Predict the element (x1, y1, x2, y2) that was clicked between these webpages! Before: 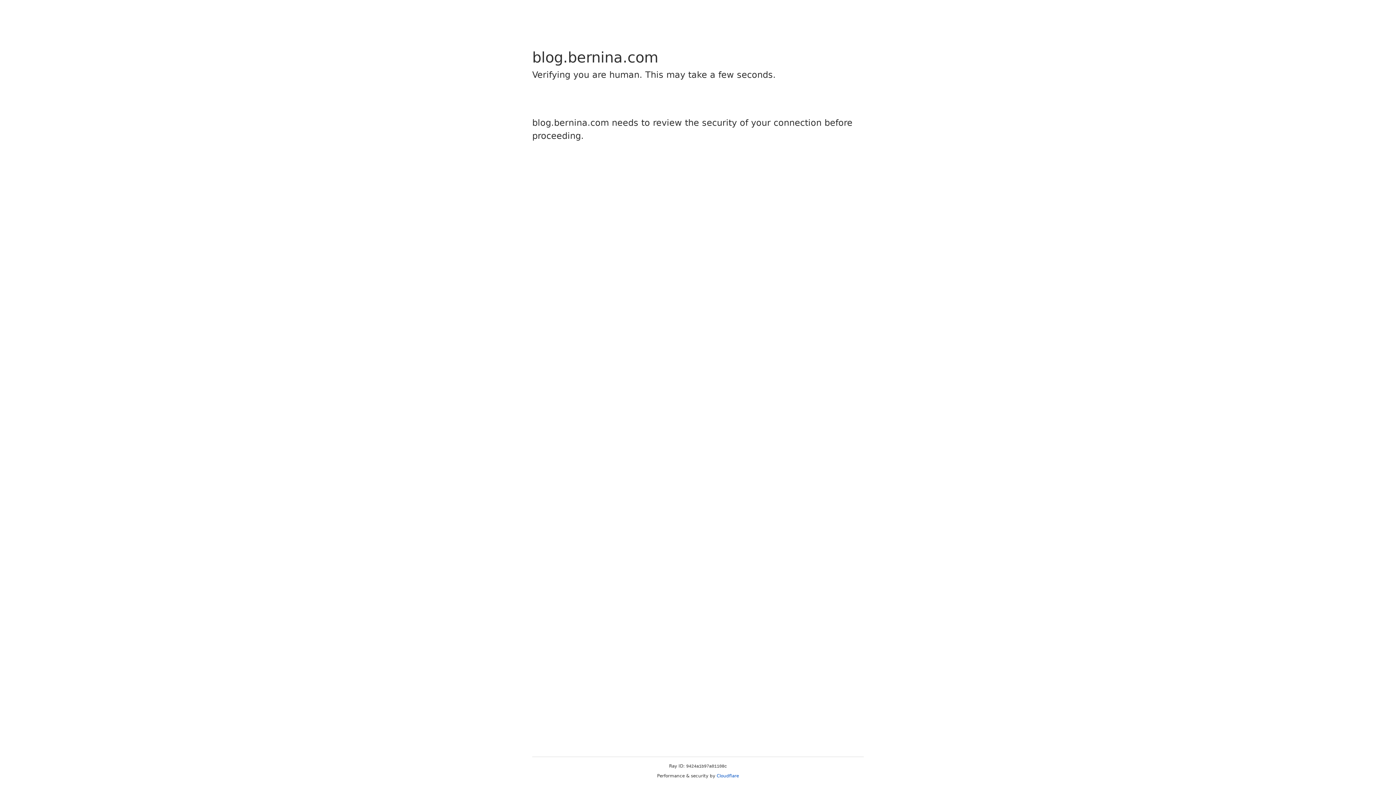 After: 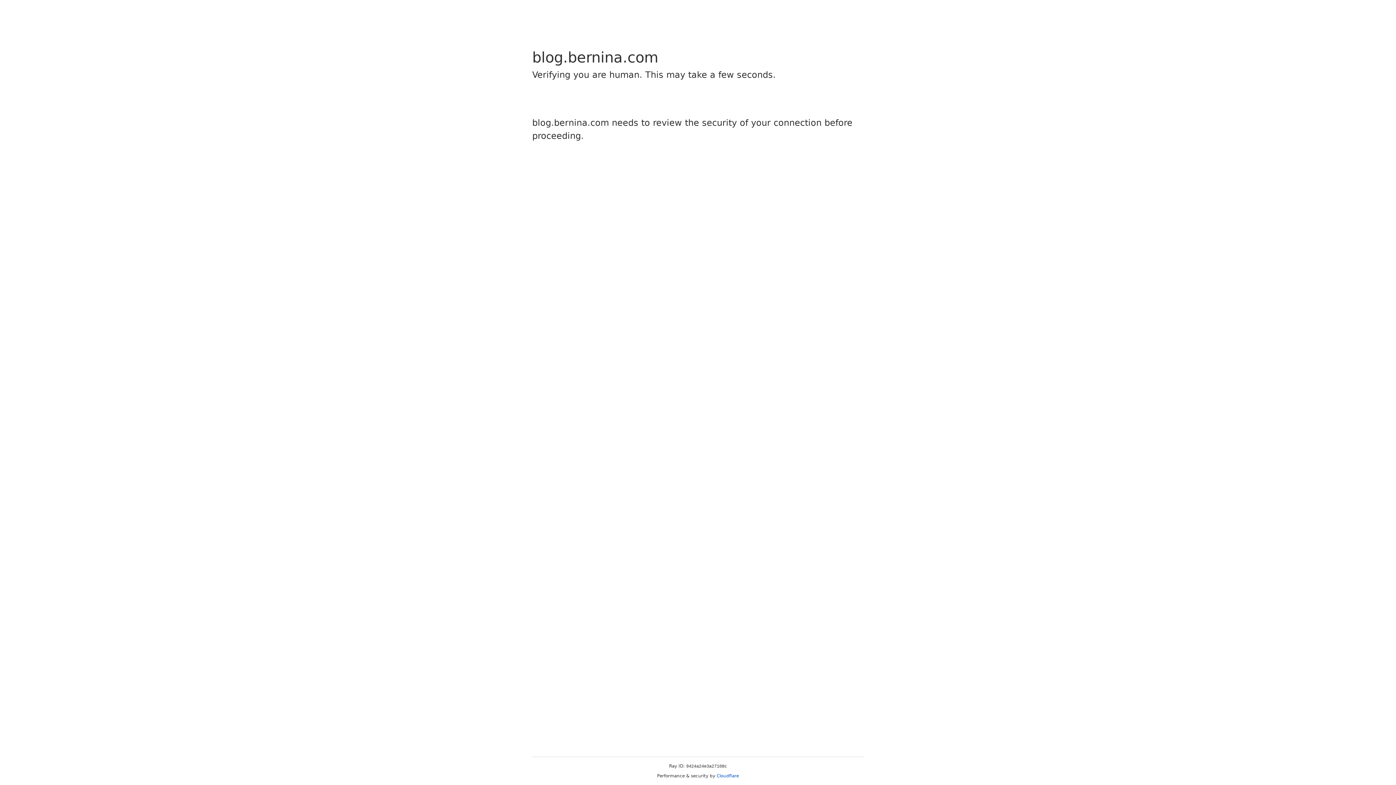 Action: label: Cloudflare bbox: (716, 773, 739, 778)